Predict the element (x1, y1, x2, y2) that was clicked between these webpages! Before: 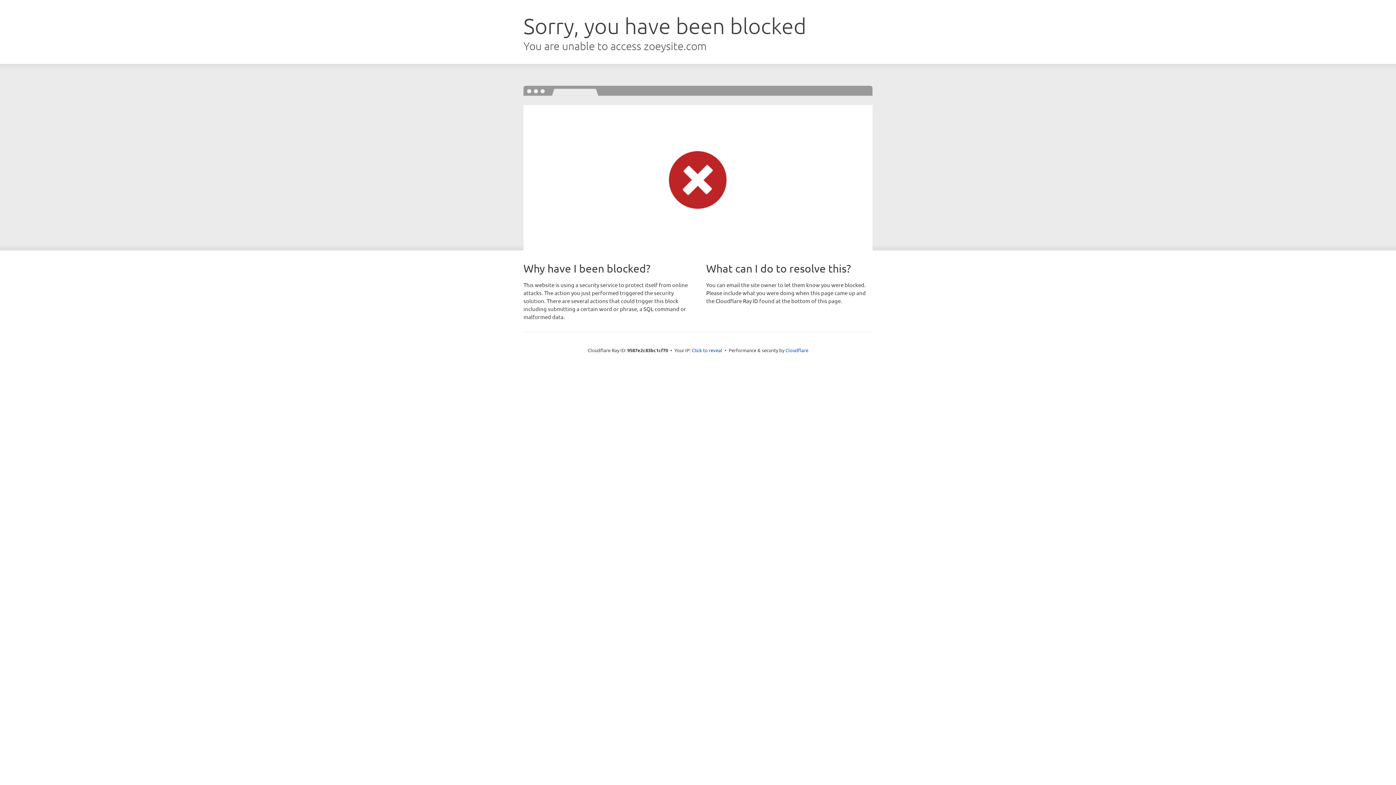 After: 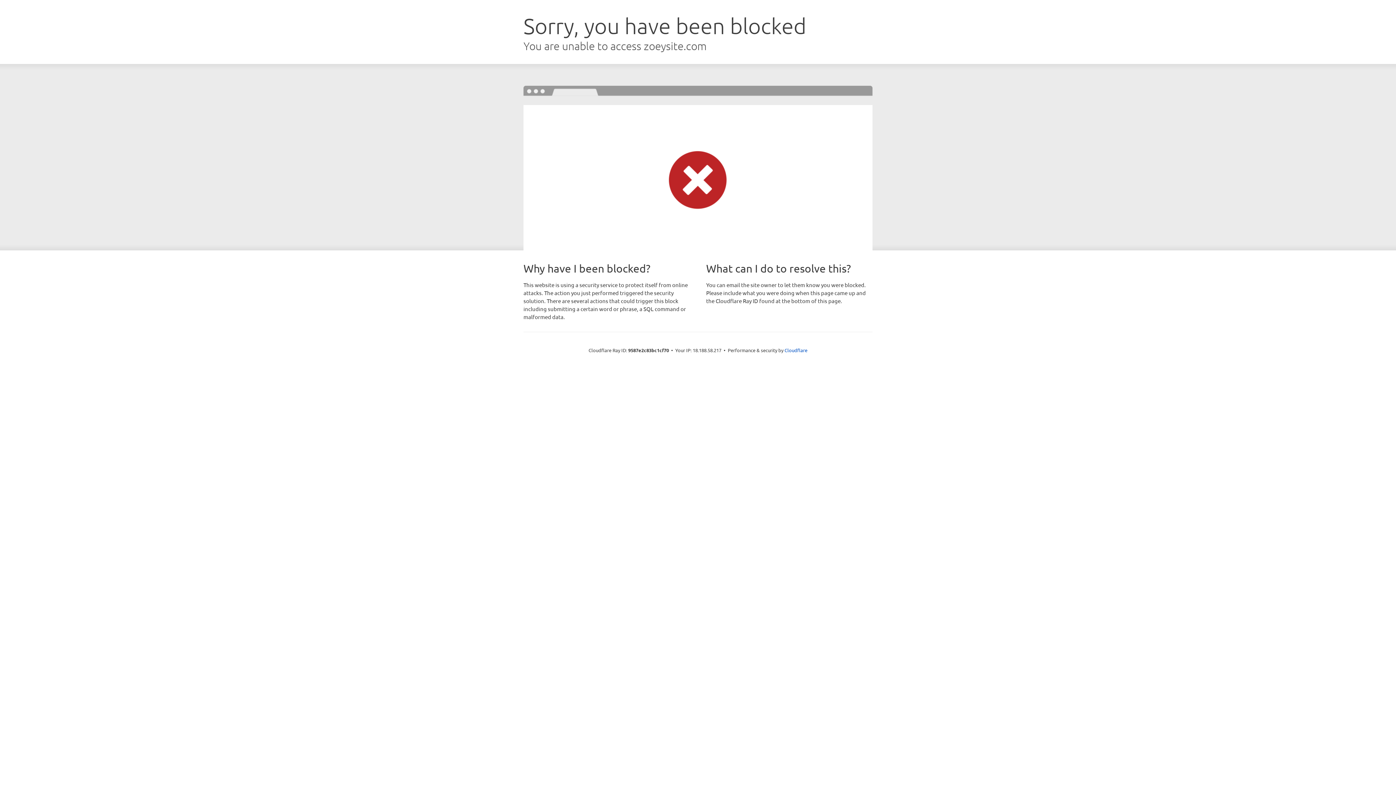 Action: label: Click to reveal bbox: (692, 346, 722, 353)